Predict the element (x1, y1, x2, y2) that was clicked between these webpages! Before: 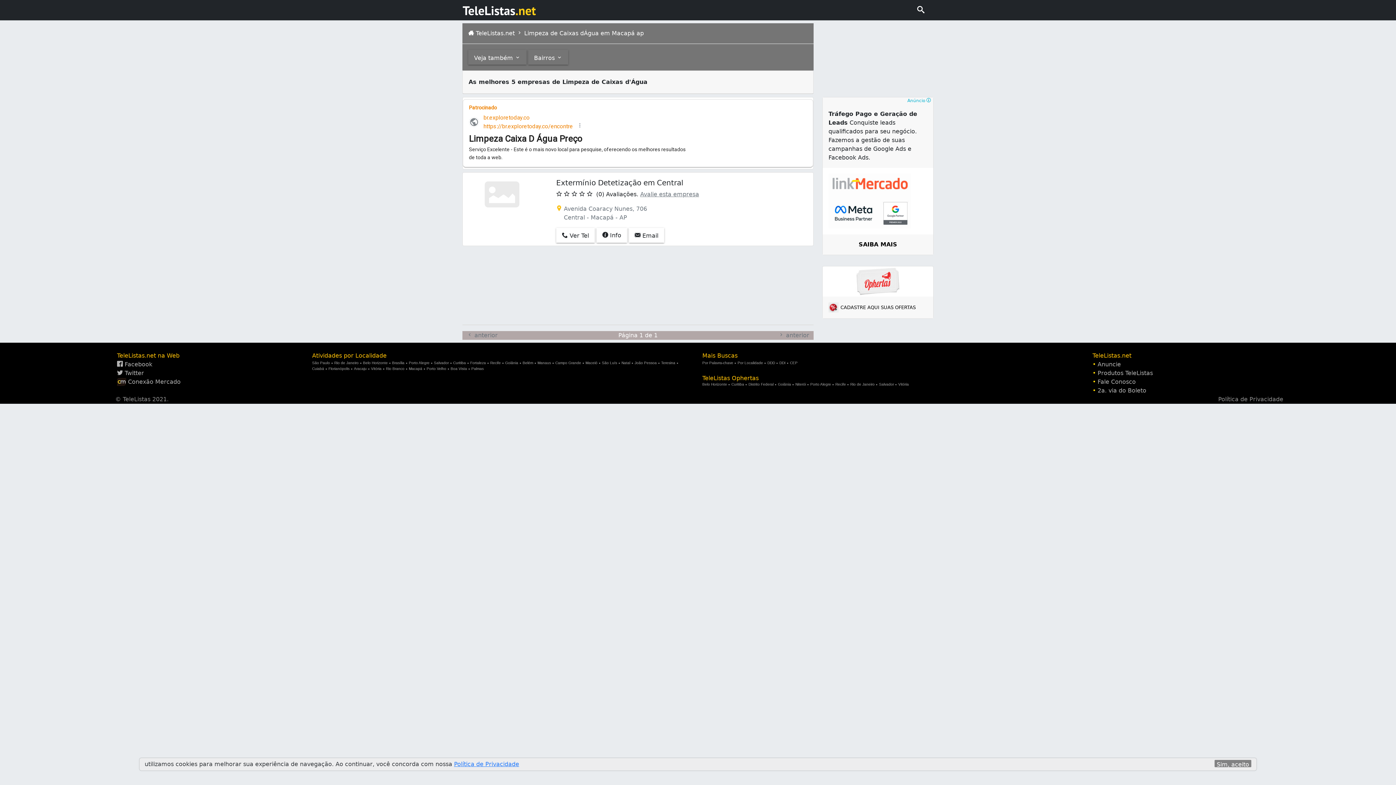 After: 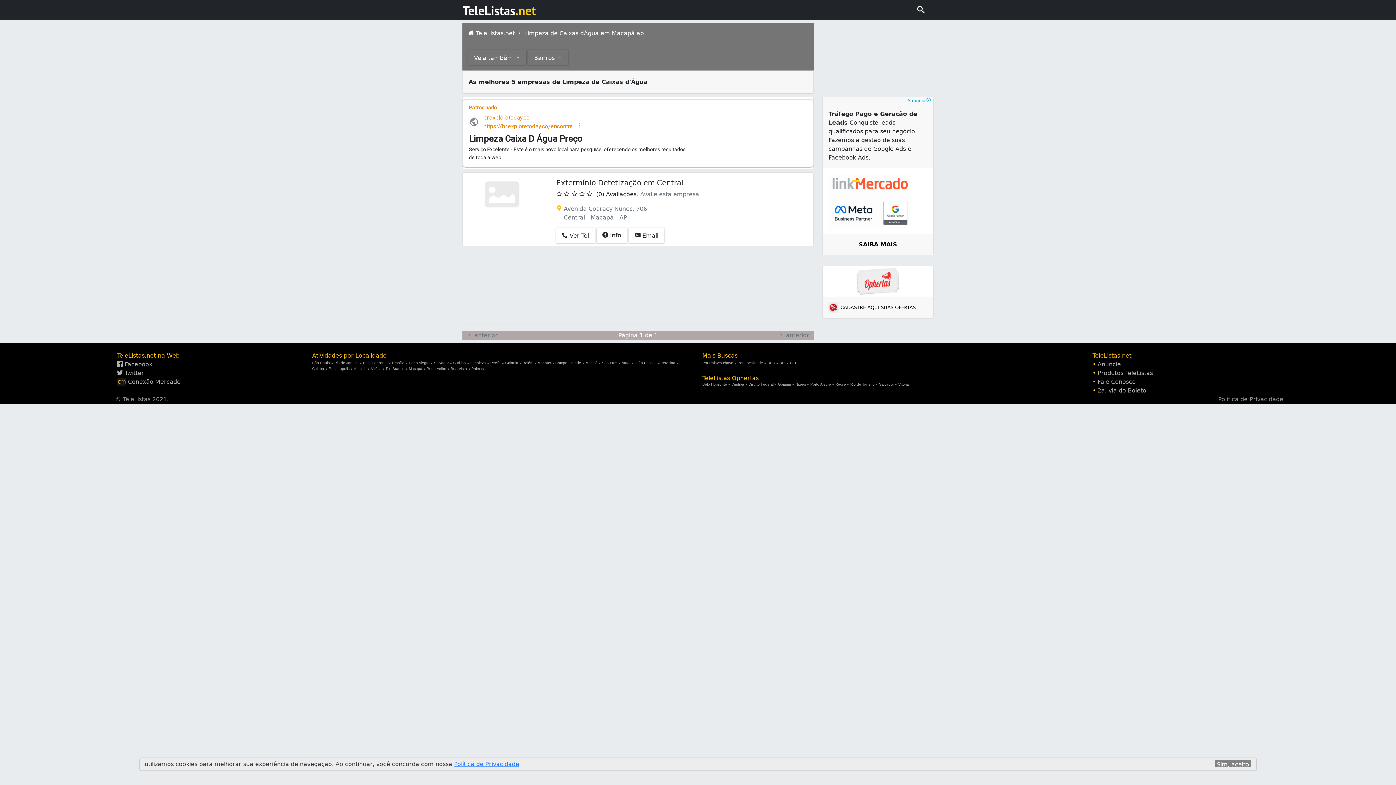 Action: bbox: (790, 360, 797, 364) label: CEP